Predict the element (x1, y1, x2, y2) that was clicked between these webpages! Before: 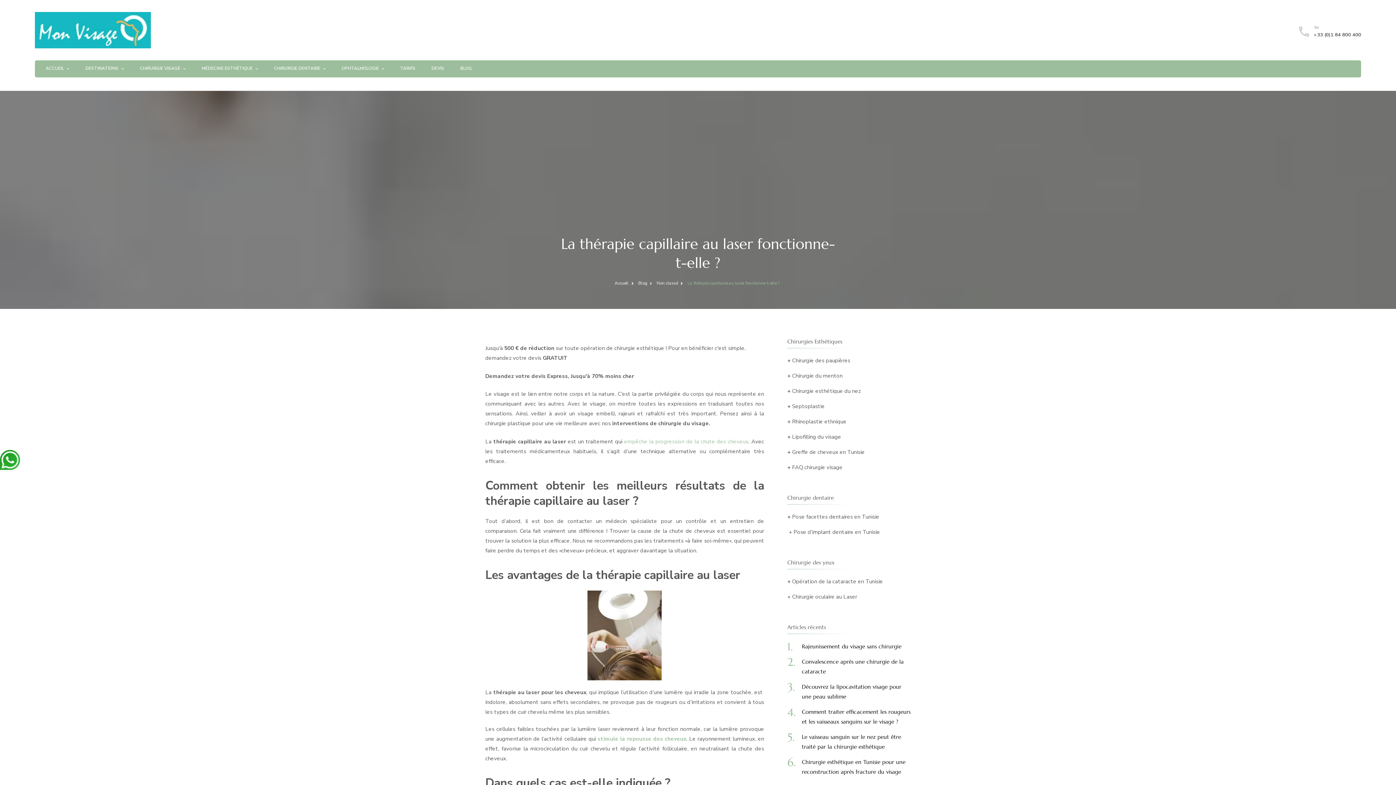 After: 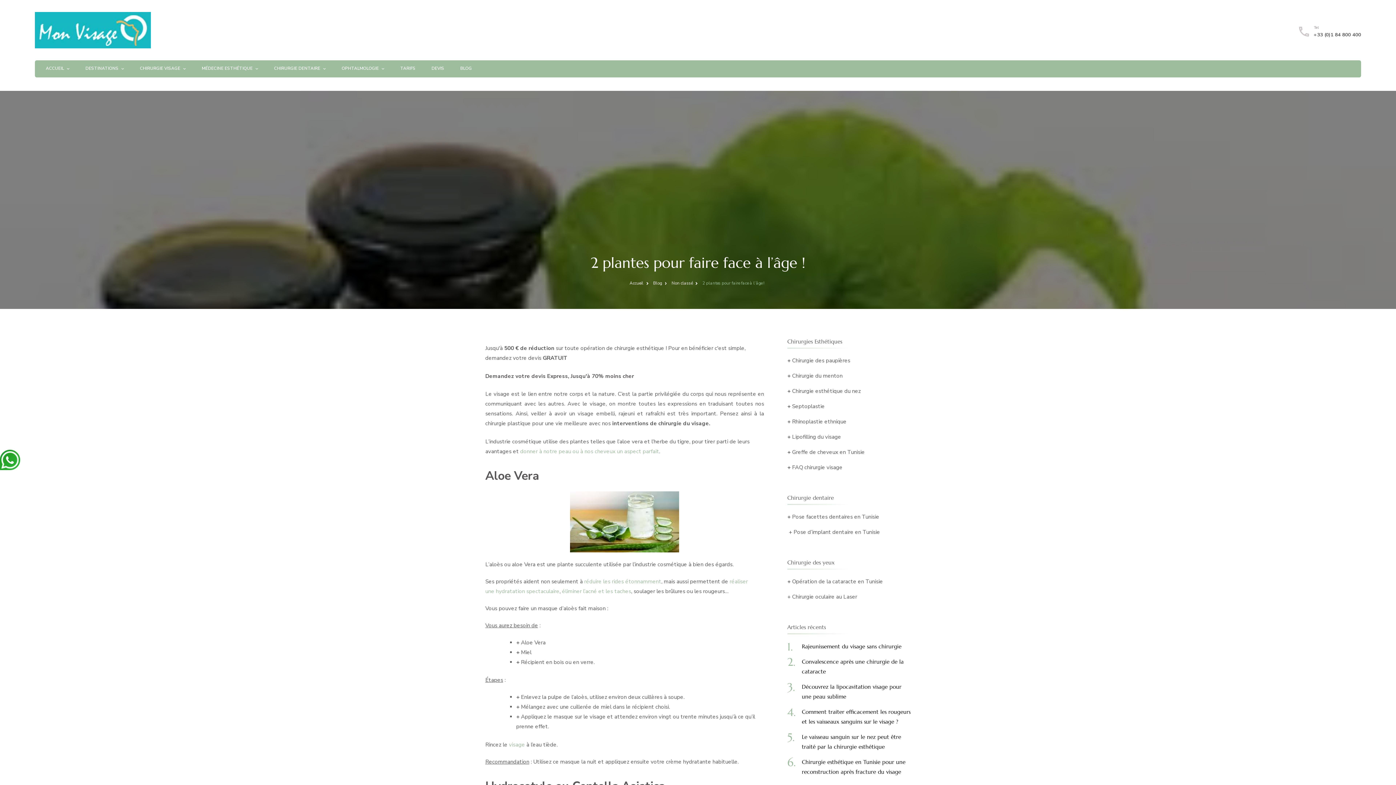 Action: bbox: (597, 735, 686, 742) label: stimule la repousse des cheveux